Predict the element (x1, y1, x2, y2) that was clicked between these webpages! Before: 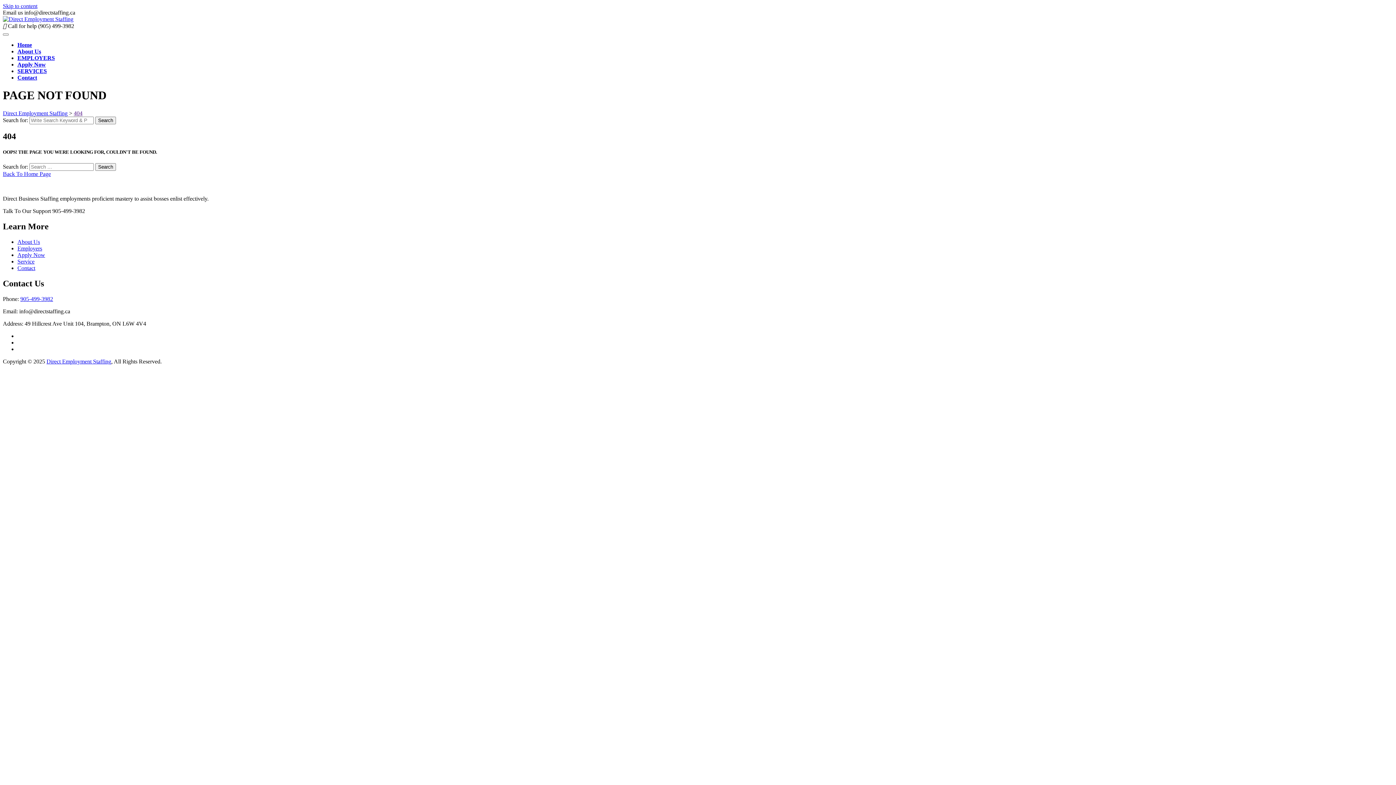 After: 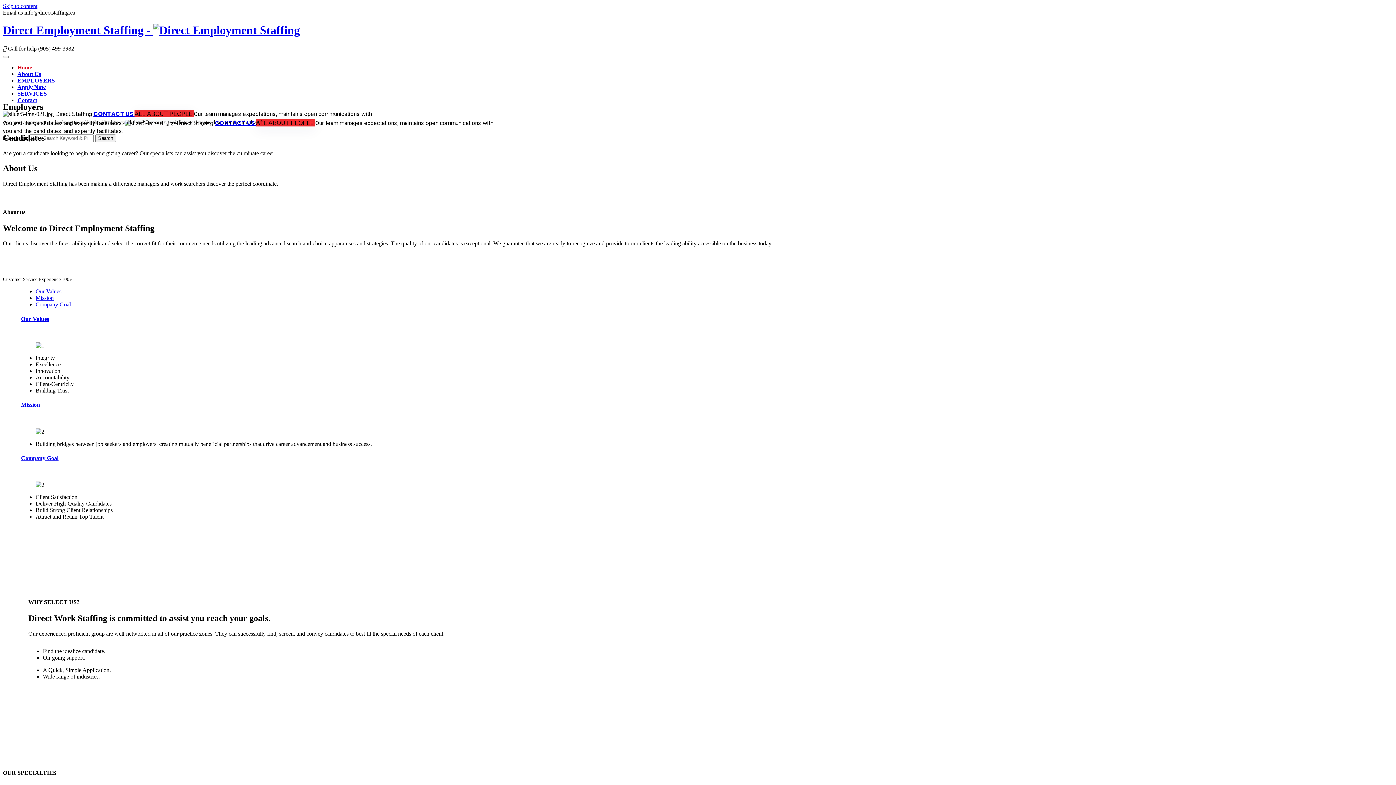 Action: bbox: (2, 170, 50, 177) label: Back To Home Page